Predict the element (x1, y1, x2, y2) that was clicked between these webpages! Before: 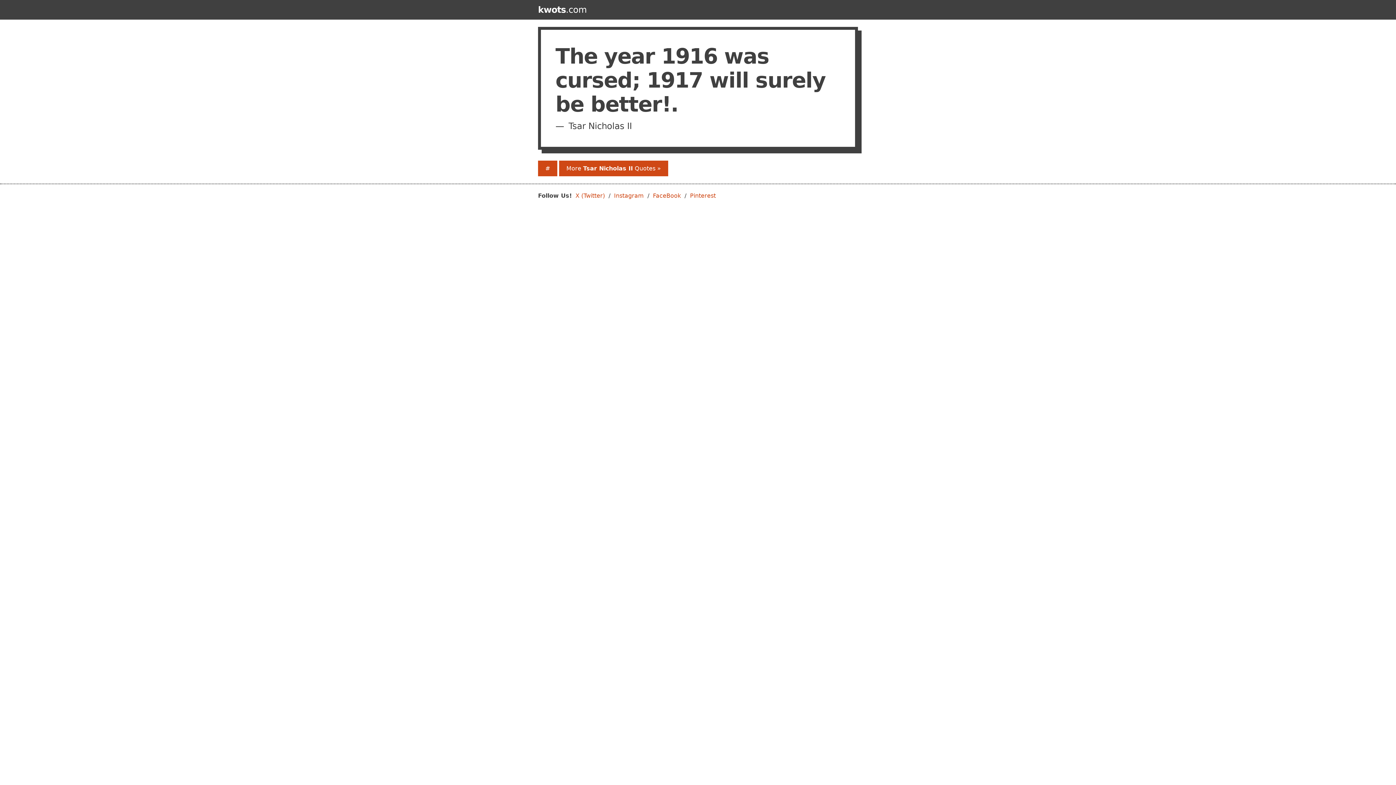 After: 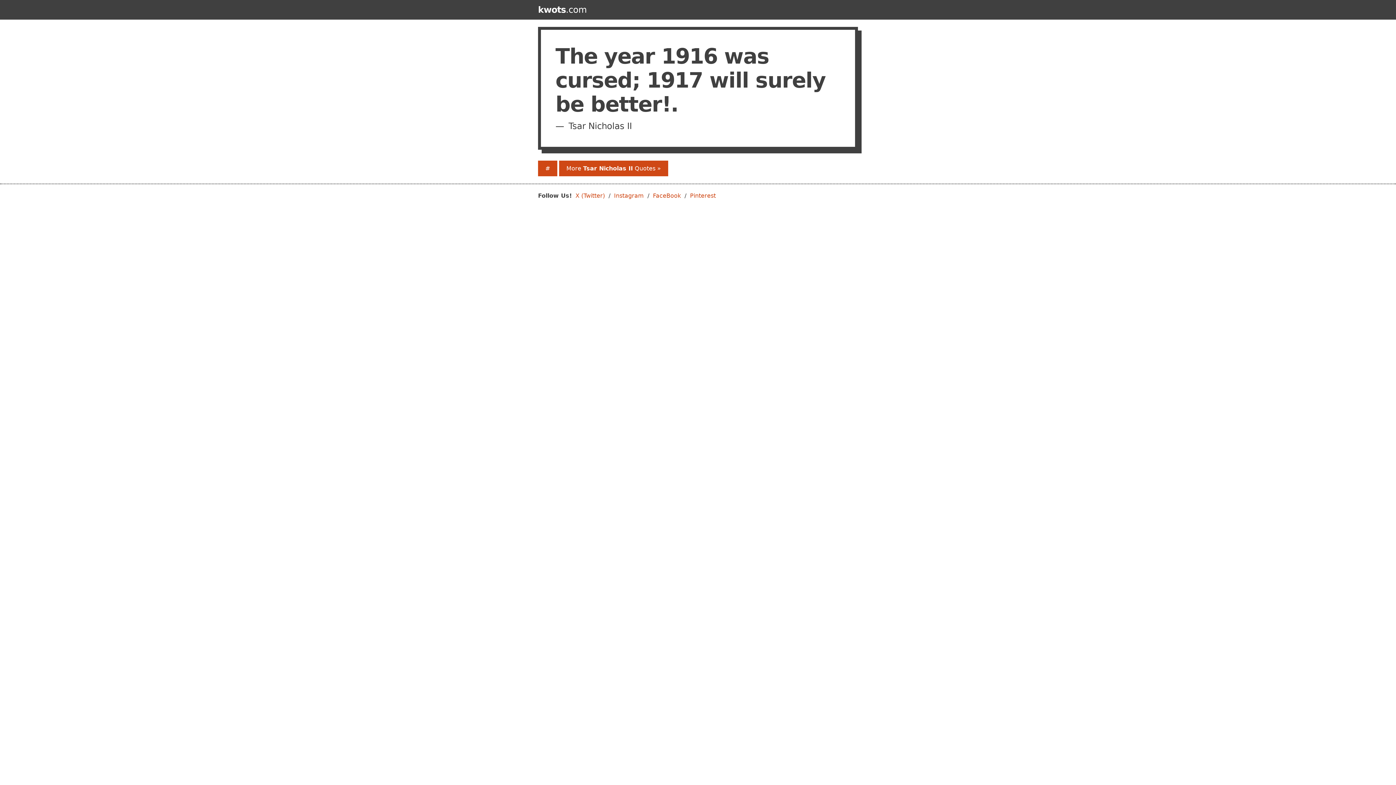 Action: bbox: (575, 192, 605, 199) label: X (Twitter)